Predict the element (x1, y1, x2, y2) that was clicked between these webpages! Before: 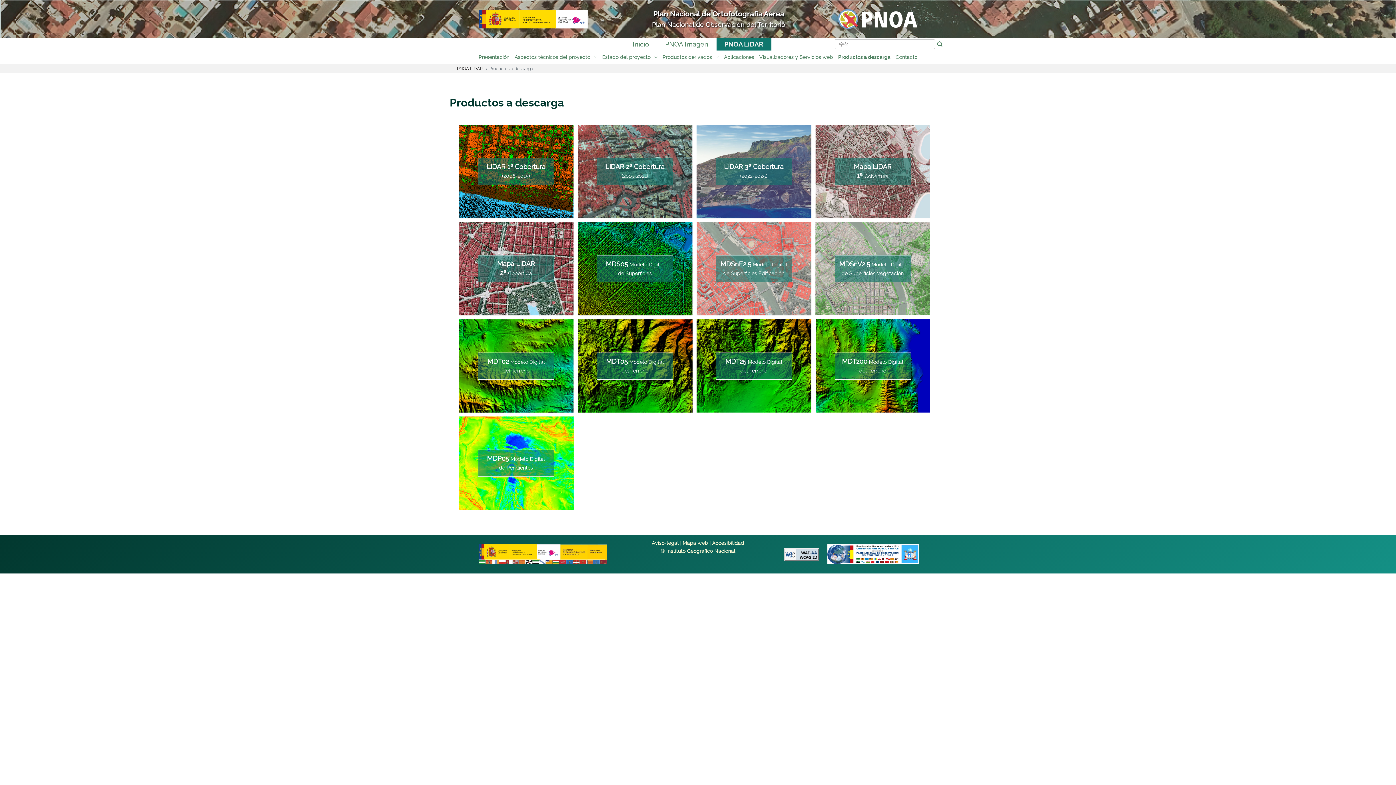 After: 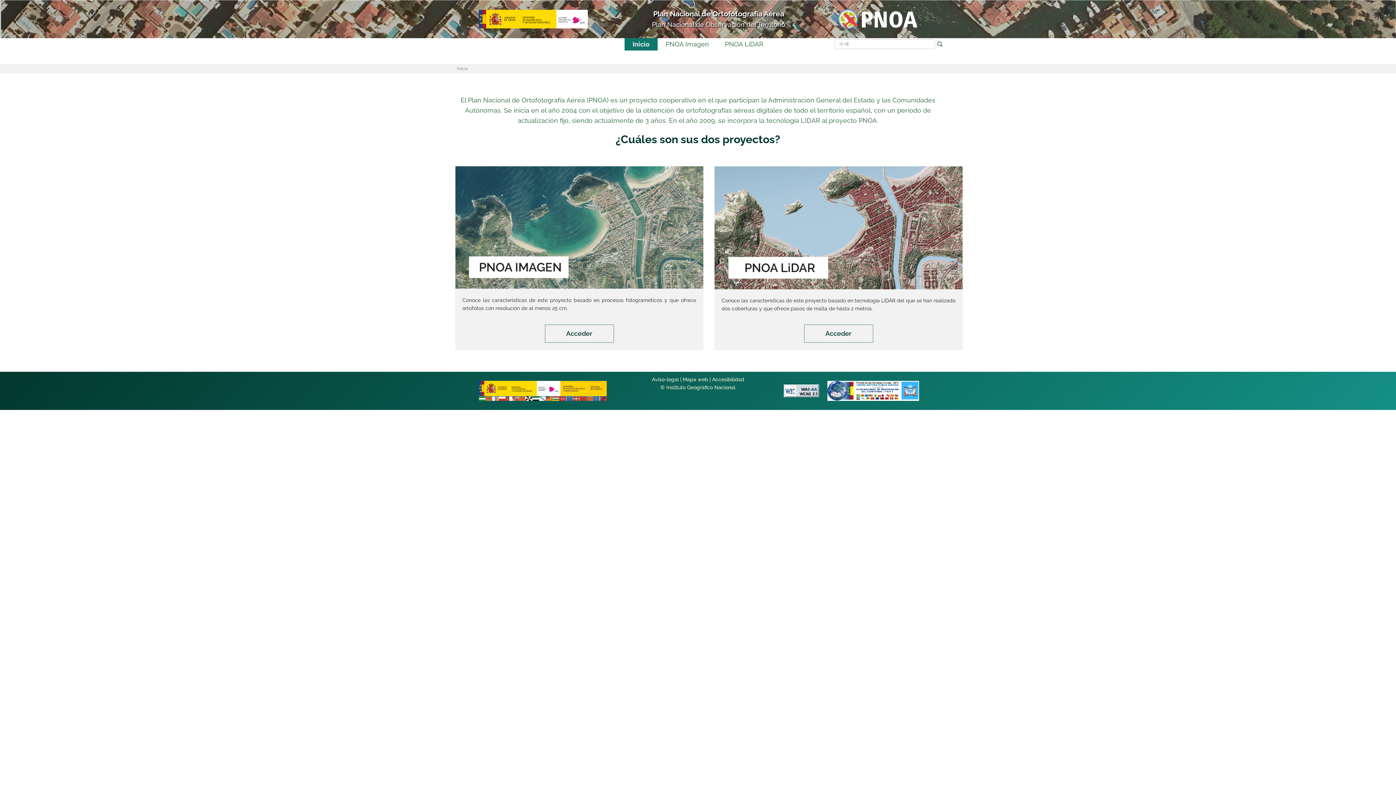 Action: bbox: (624, 38, 657, 50) label: Inicio